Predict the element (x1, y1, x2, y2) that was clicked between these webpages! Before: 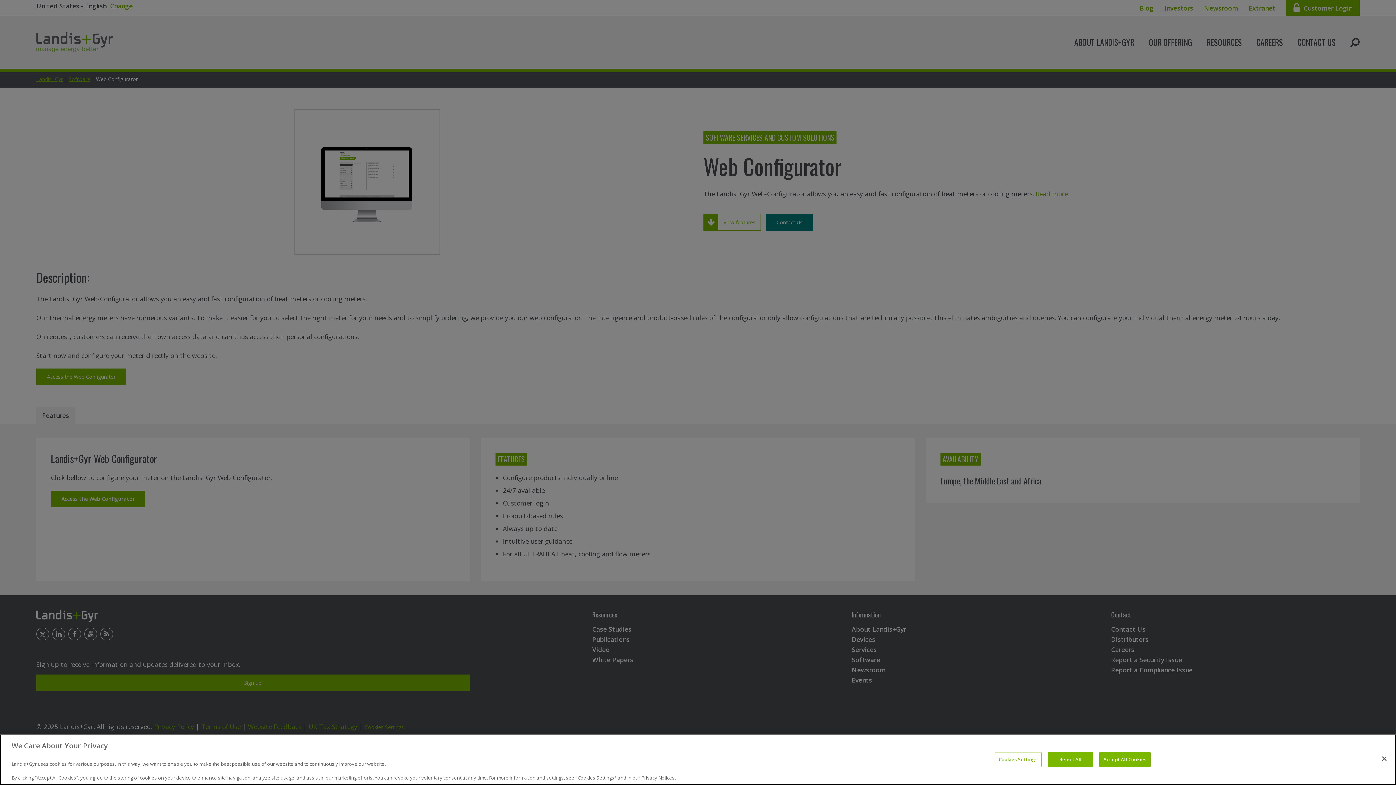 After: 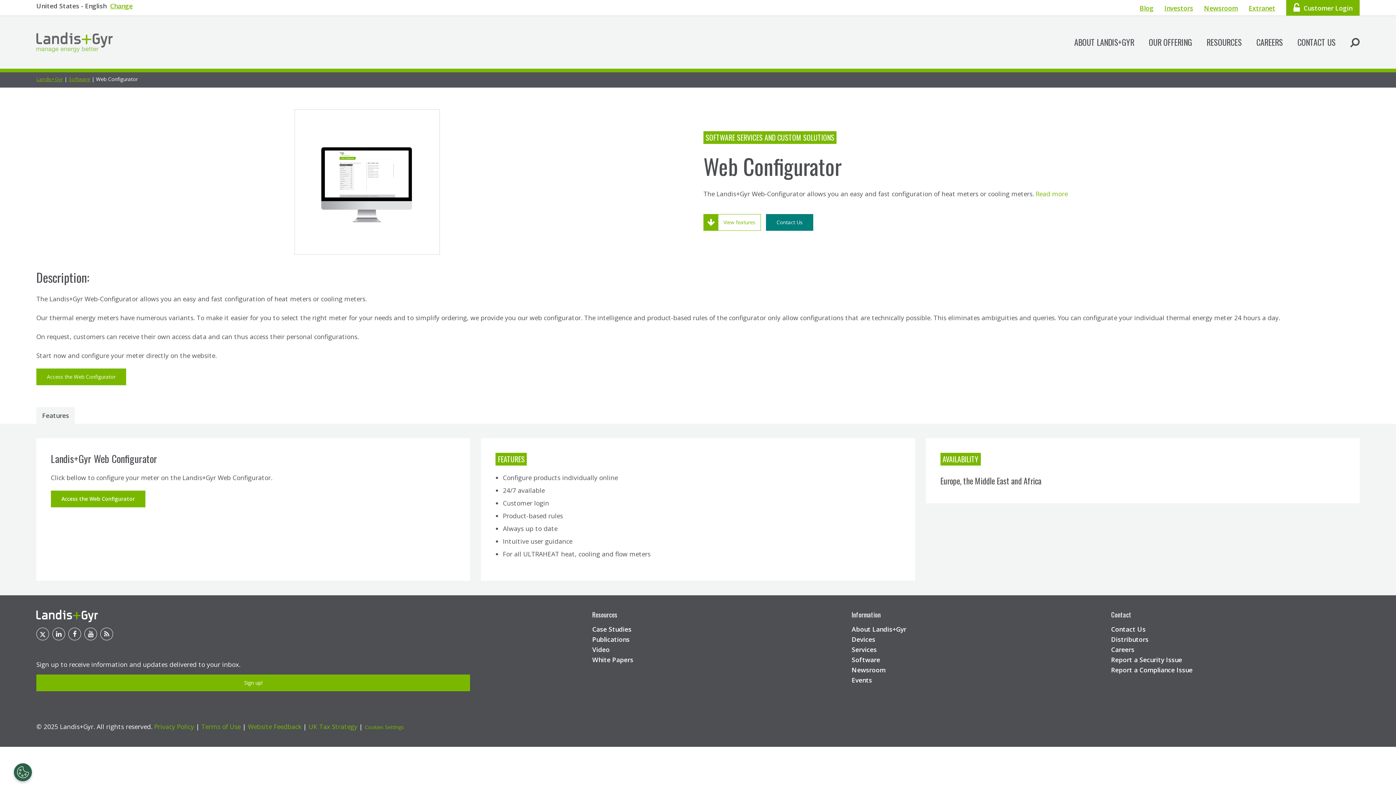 Action: label: Accept All Cookies bbox: (1099, 752, 1150, 767)